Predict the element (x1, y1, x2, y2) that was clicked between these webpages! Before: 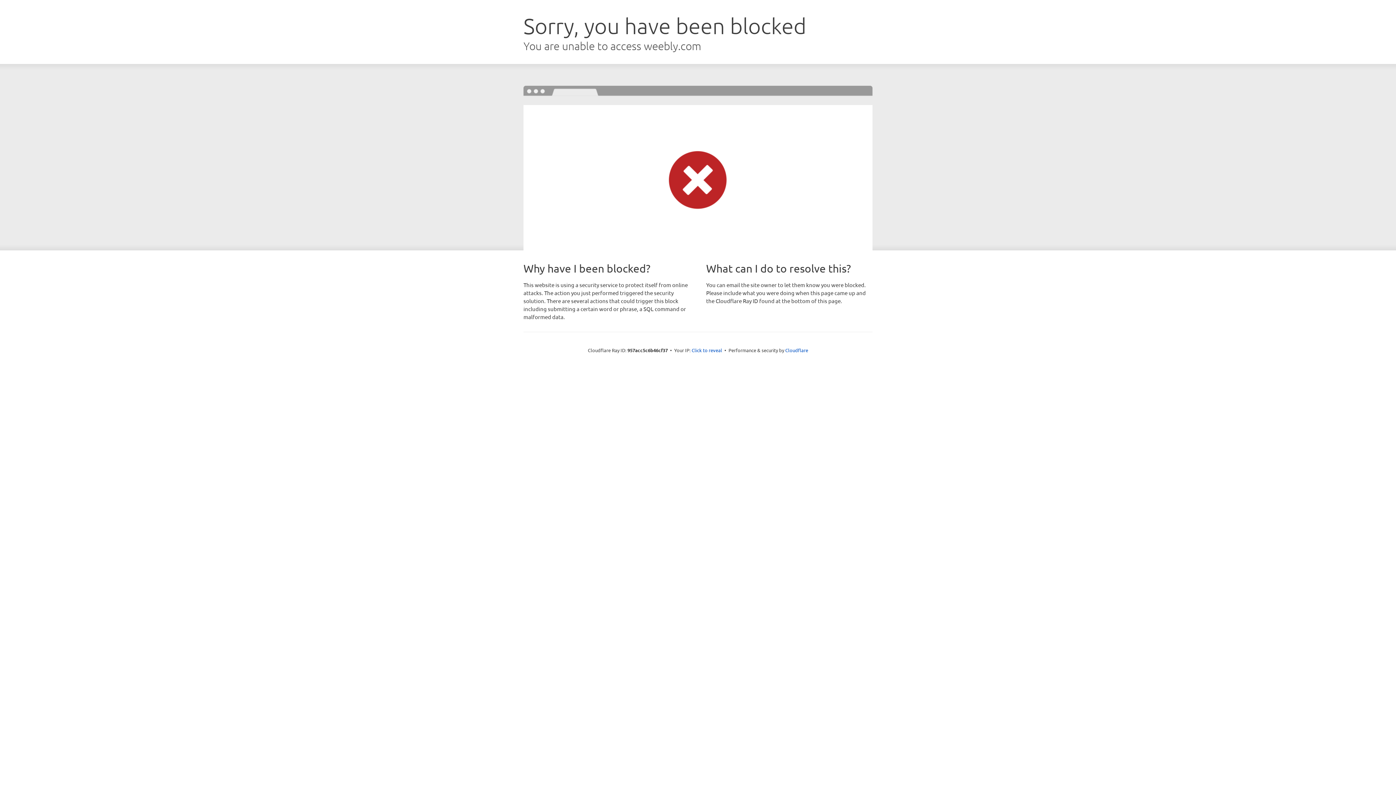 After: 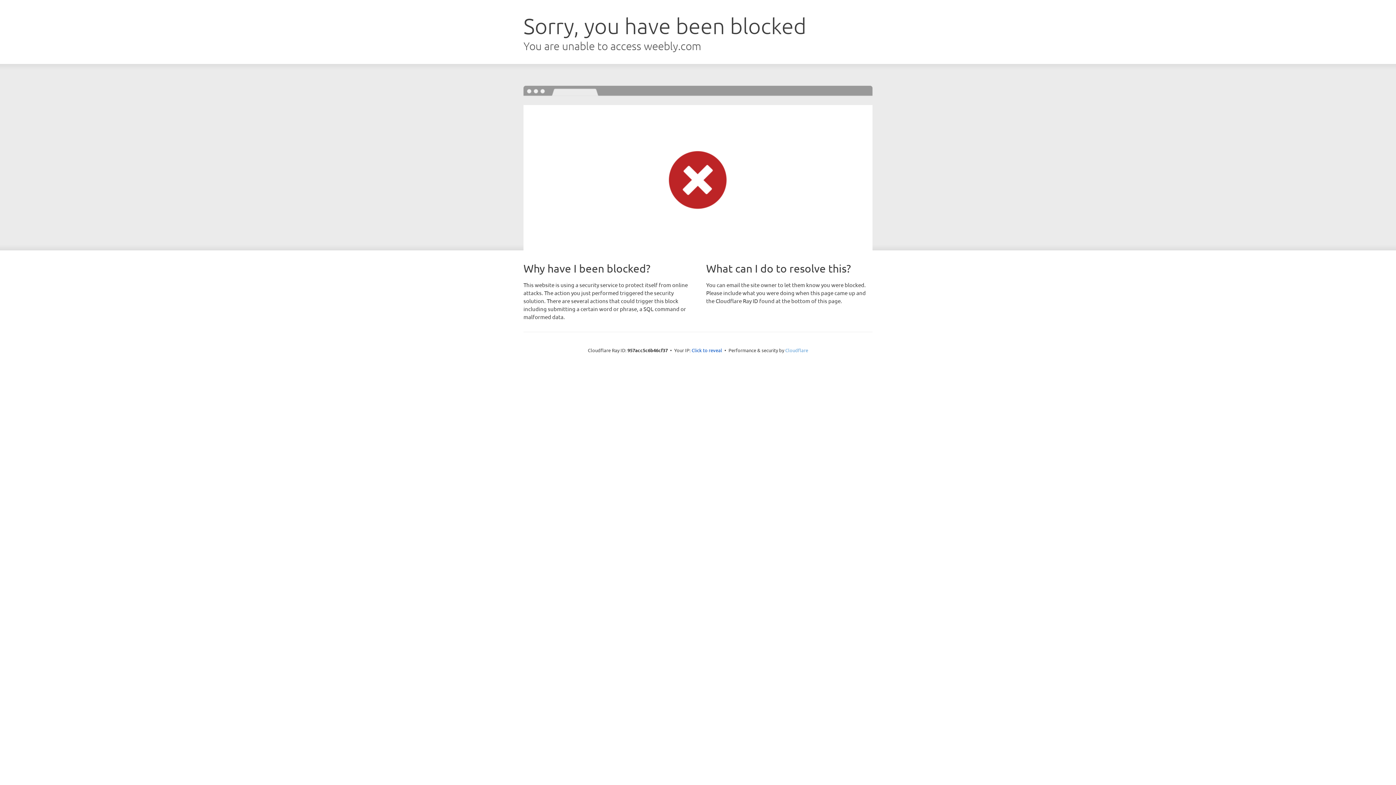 Action: bbox: (785, 347, 808, 353) label: Cloudflare